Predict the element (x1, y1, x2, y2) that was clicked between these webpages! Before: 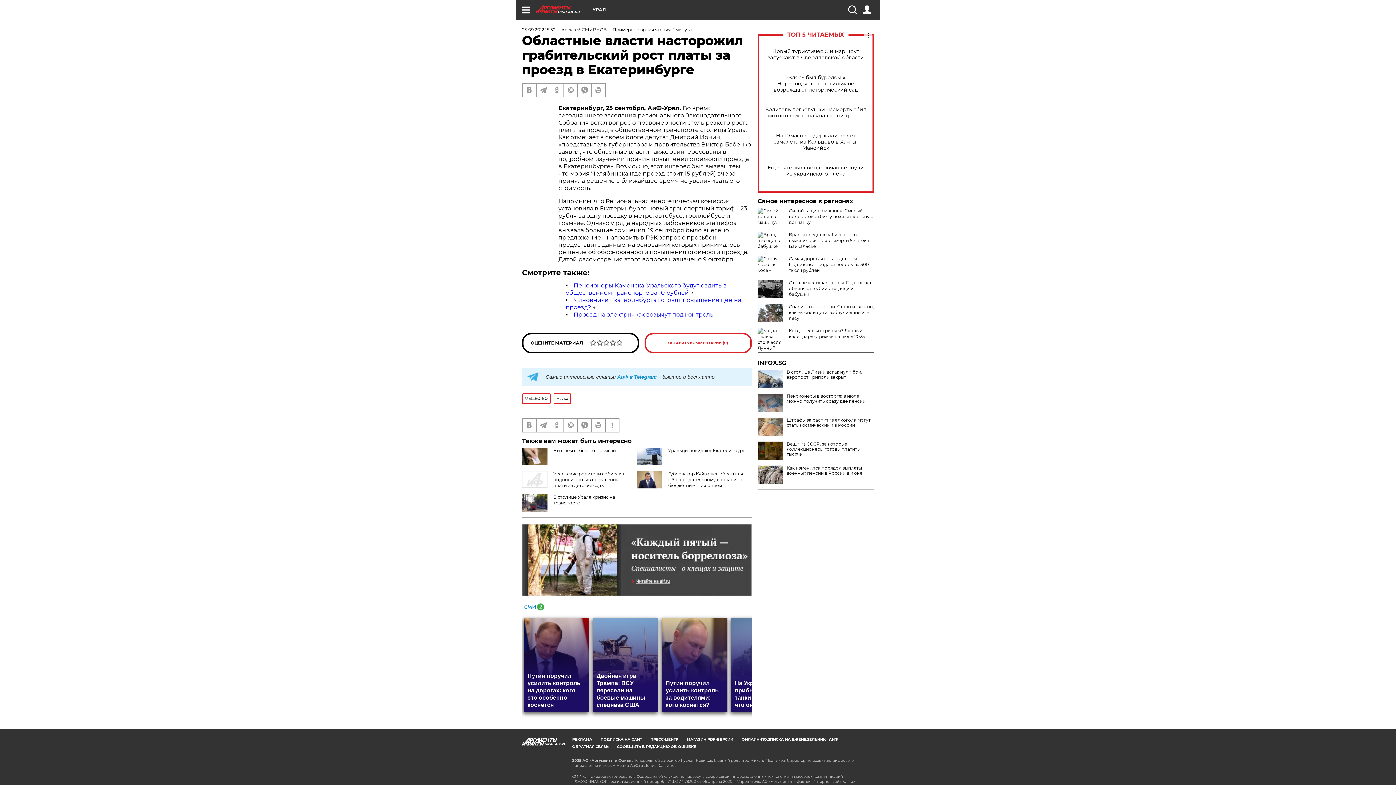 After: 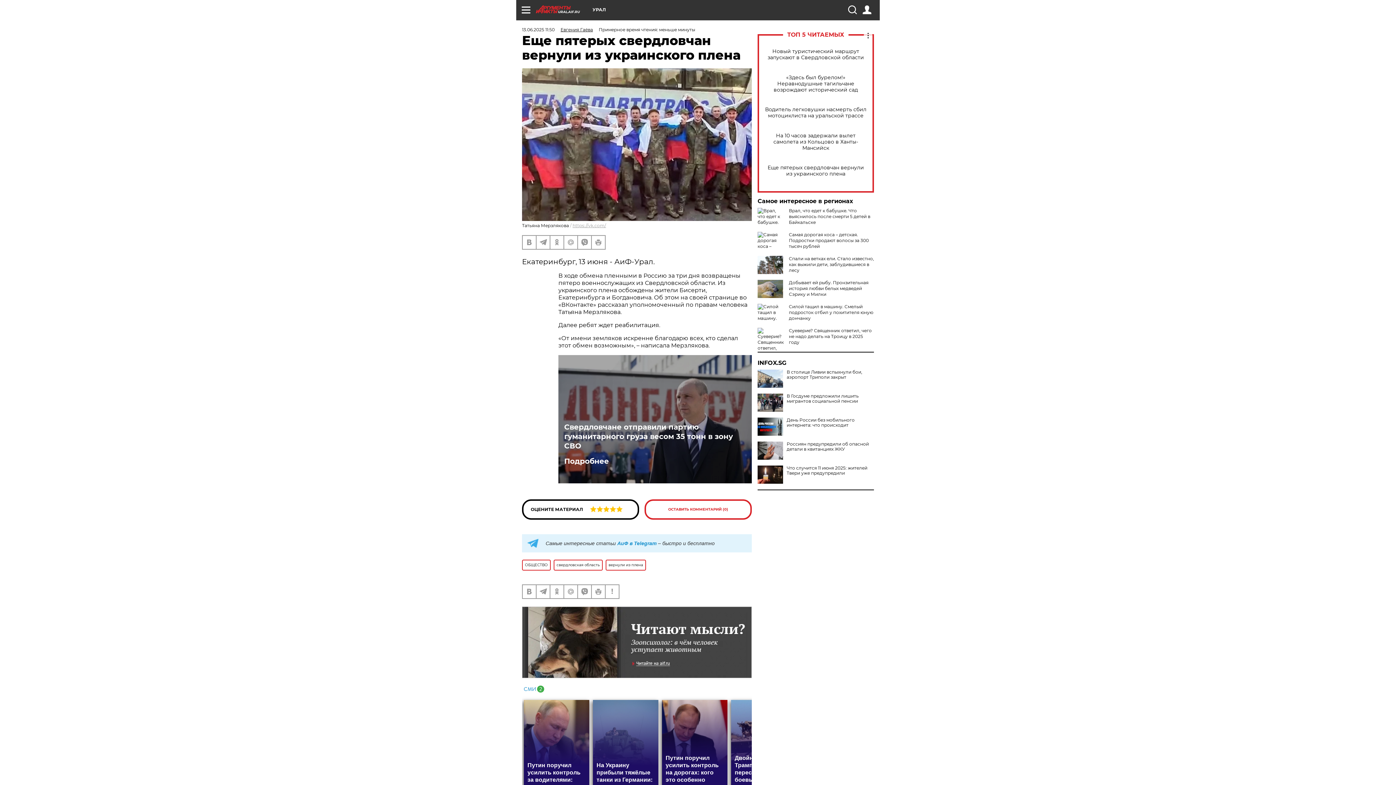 Action: bbox: (765, 164, 866, 177) label: Еще пятерых свердловчан вернули из украинского плена